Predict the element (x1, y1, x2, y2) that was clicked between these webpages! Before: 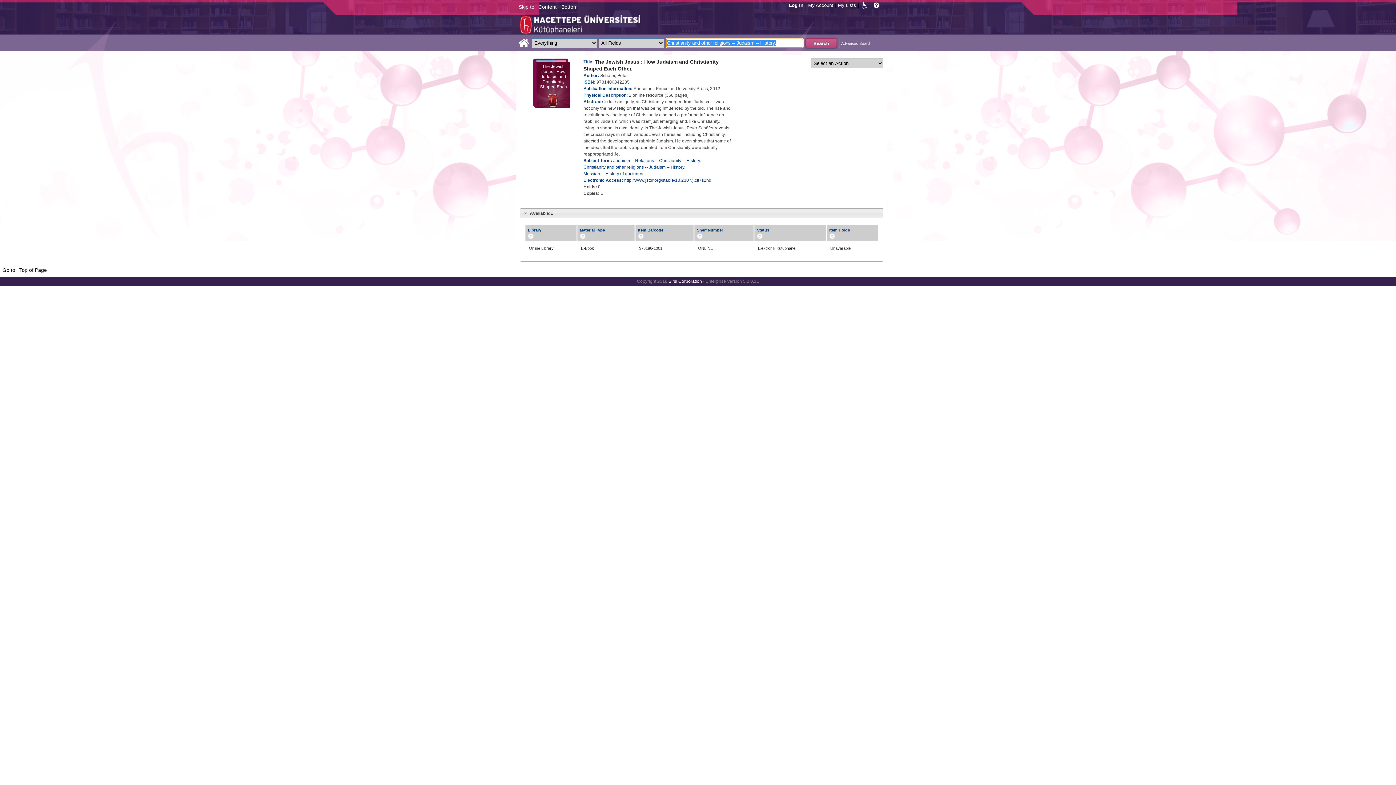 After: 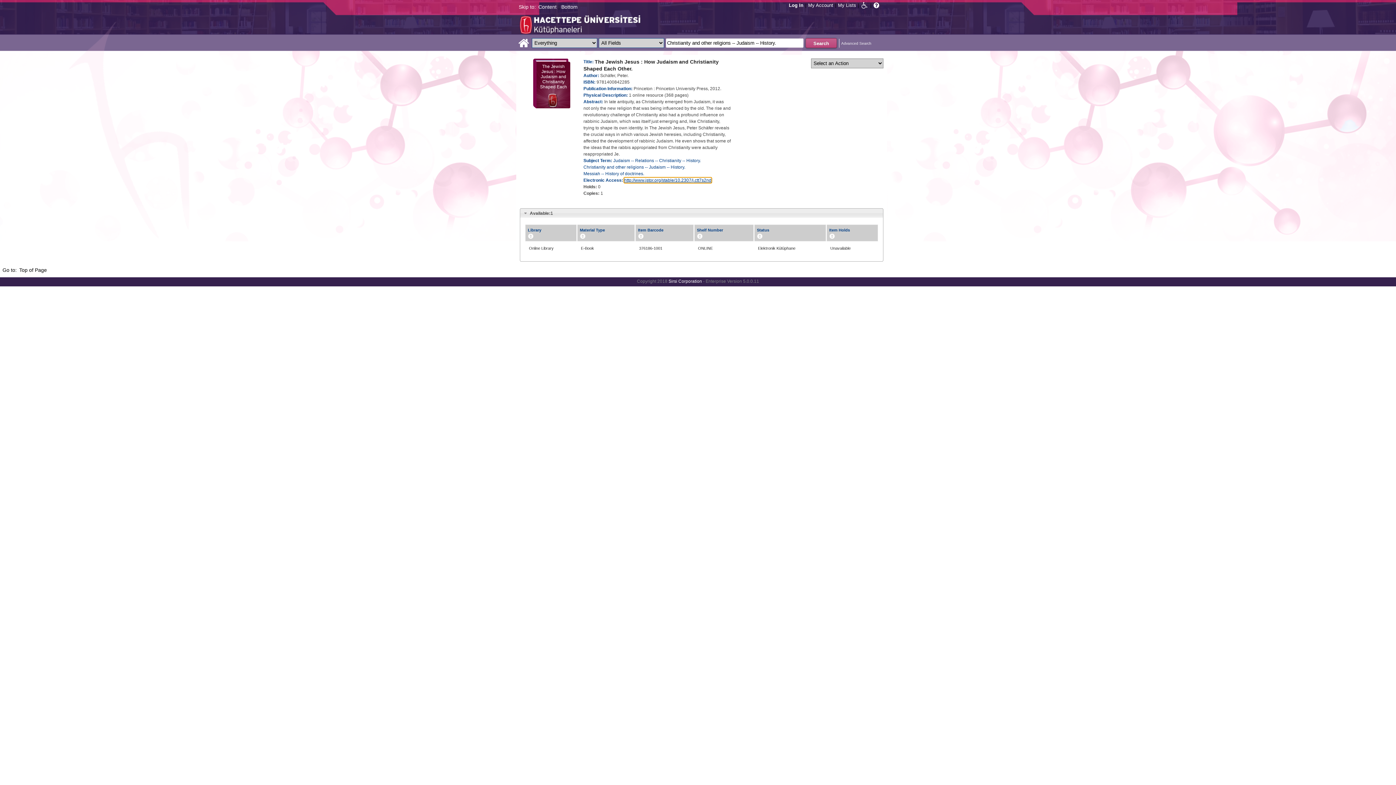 Action: bbox: (624, 177, 711, 182) label: http://www.jstor.org/stable/10.2307/j.ctt7s2nd